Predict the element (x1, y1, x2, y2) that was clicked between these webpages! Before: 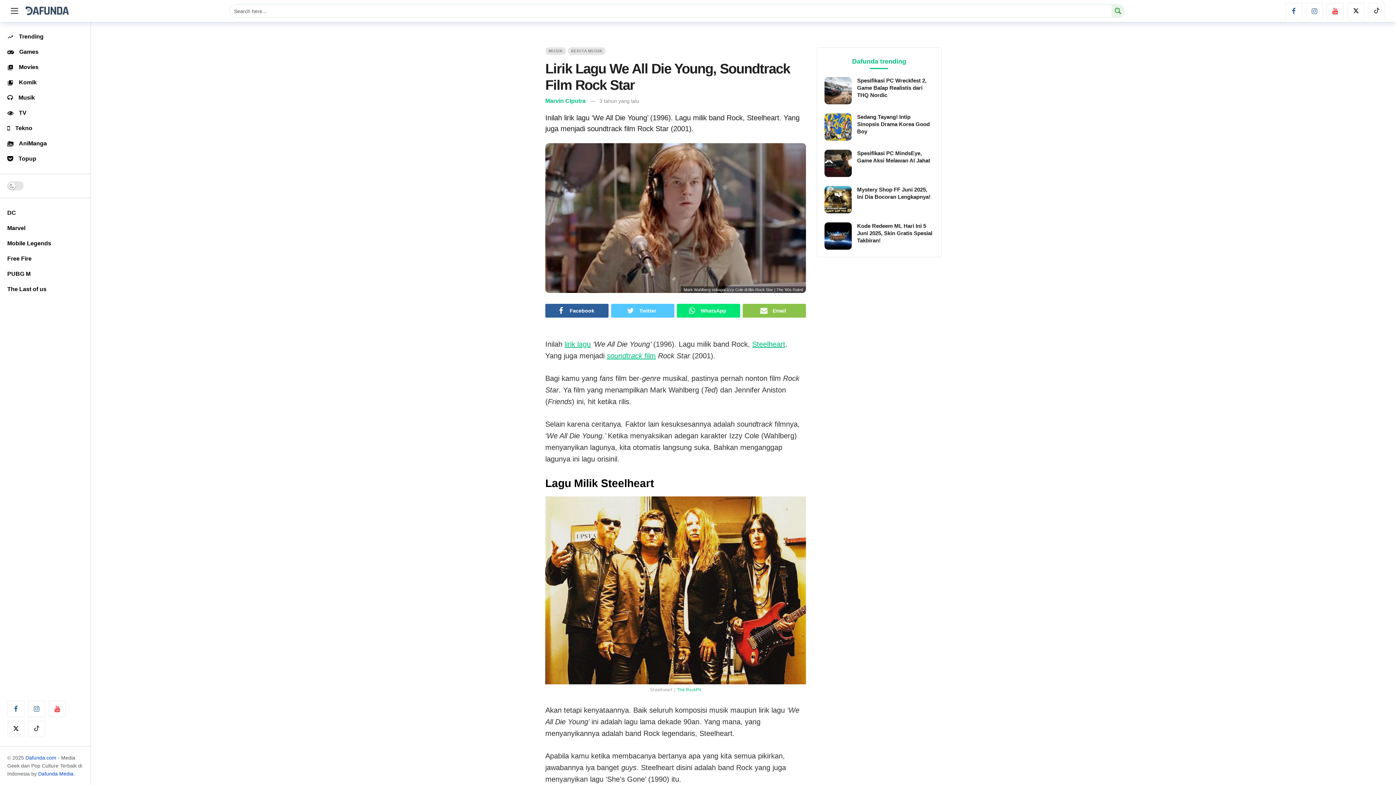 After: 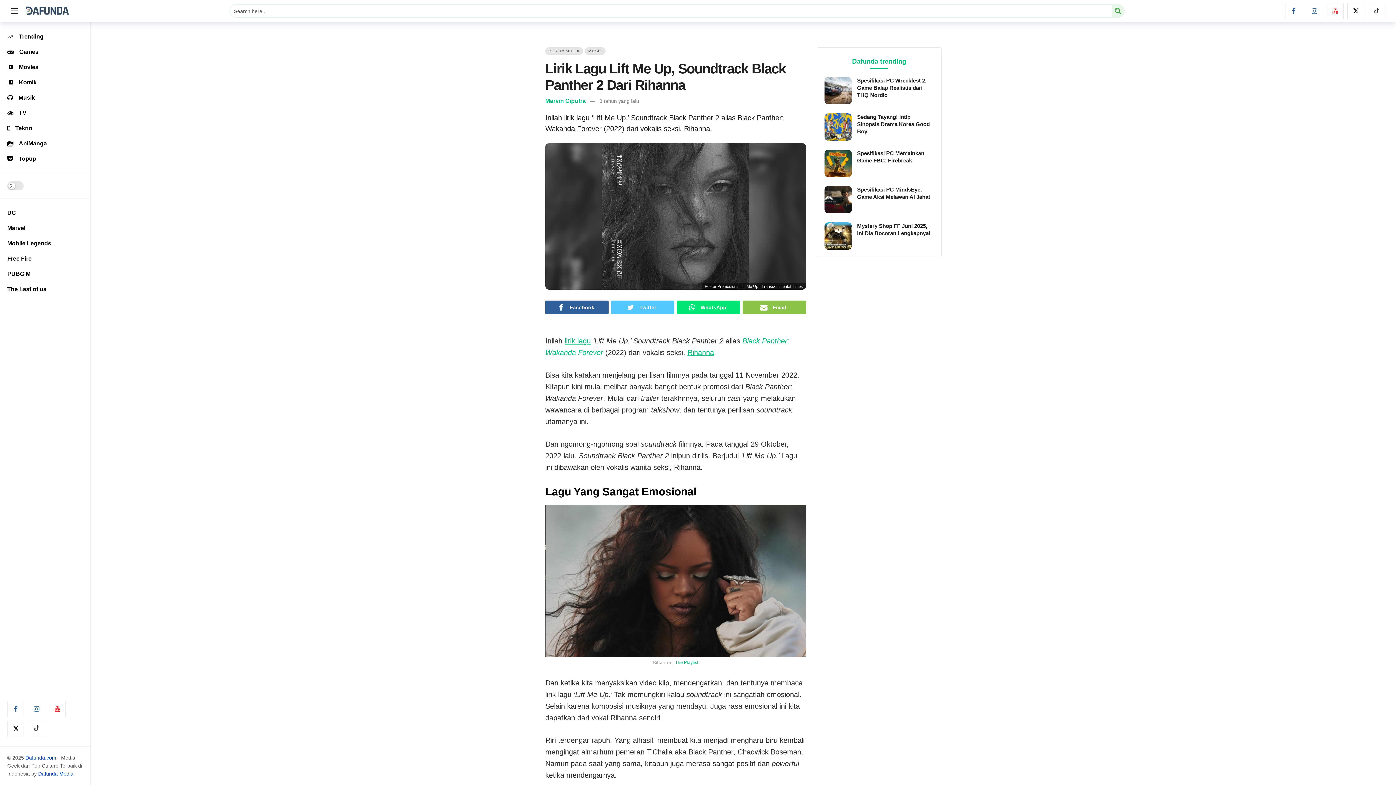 Action: label: soundtrack film bbox: (606, 351, 656, 359)